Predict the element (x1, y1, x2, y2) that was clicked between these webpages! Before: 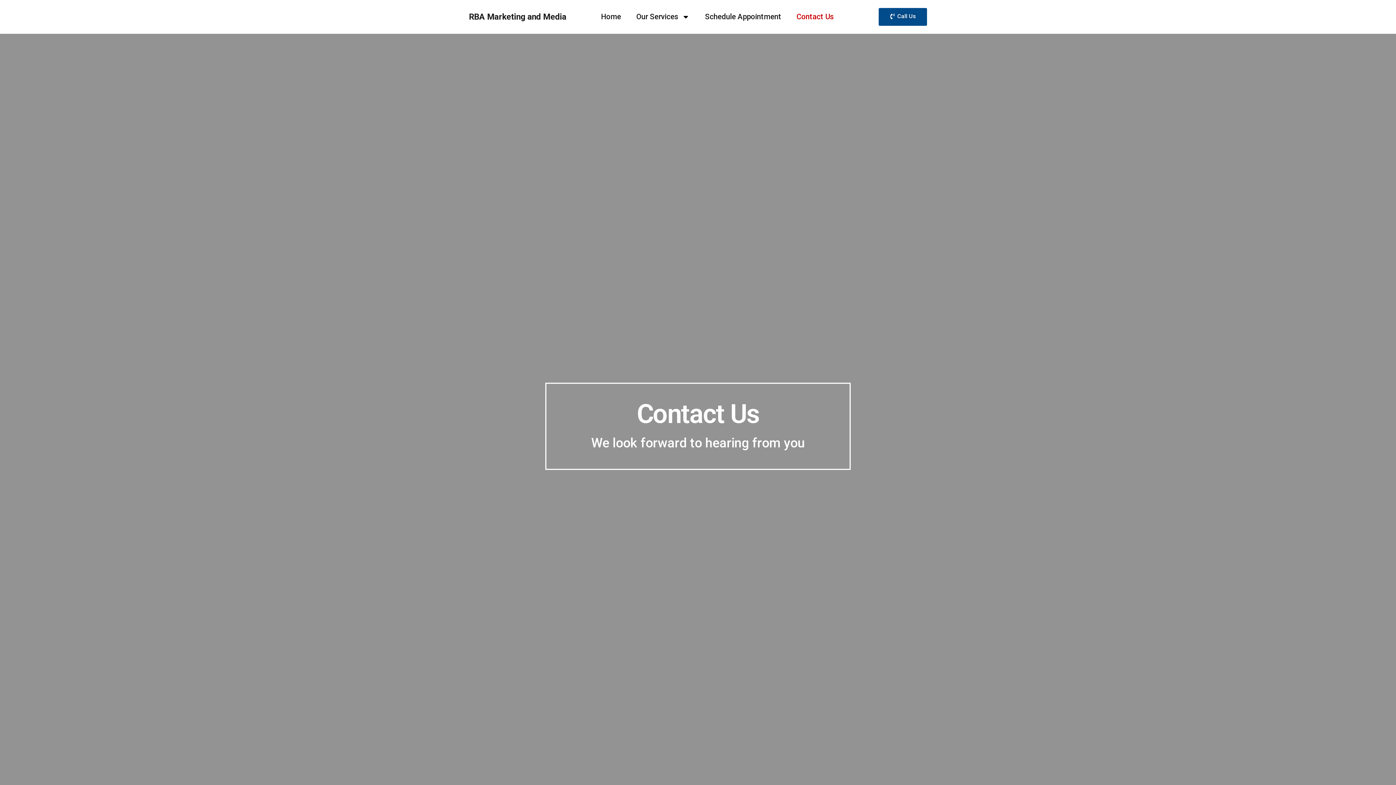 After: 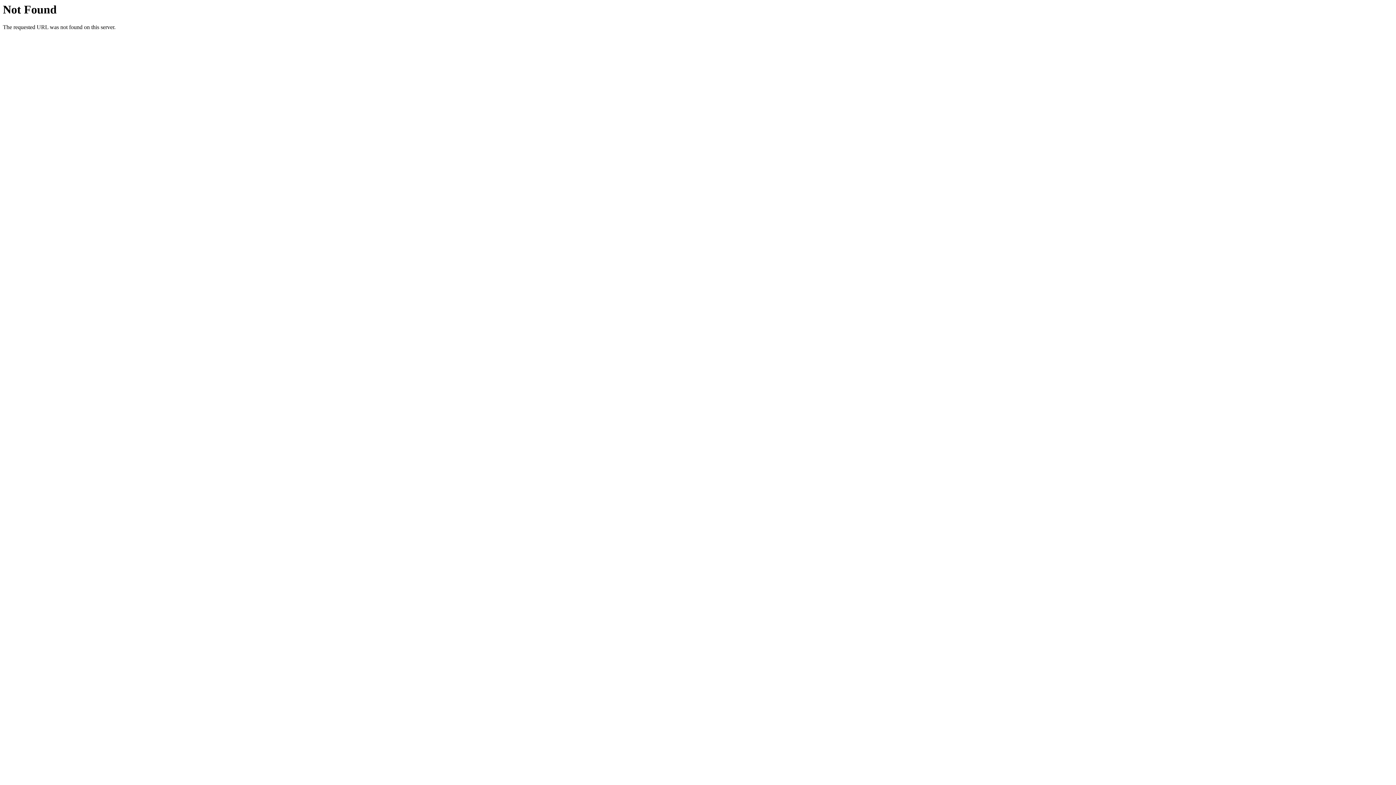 Action: label: Schedule Appointment bbox: (705, 7, 781, 26)